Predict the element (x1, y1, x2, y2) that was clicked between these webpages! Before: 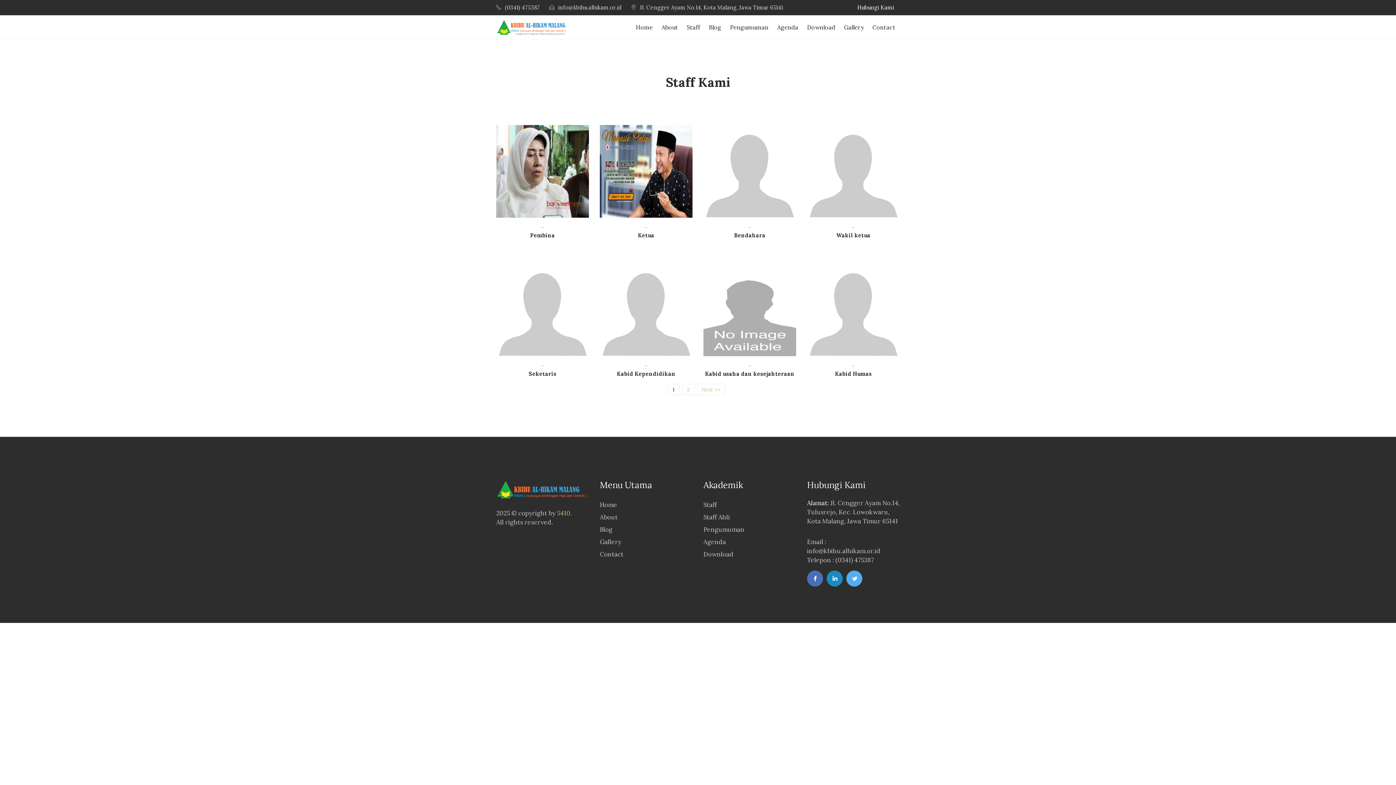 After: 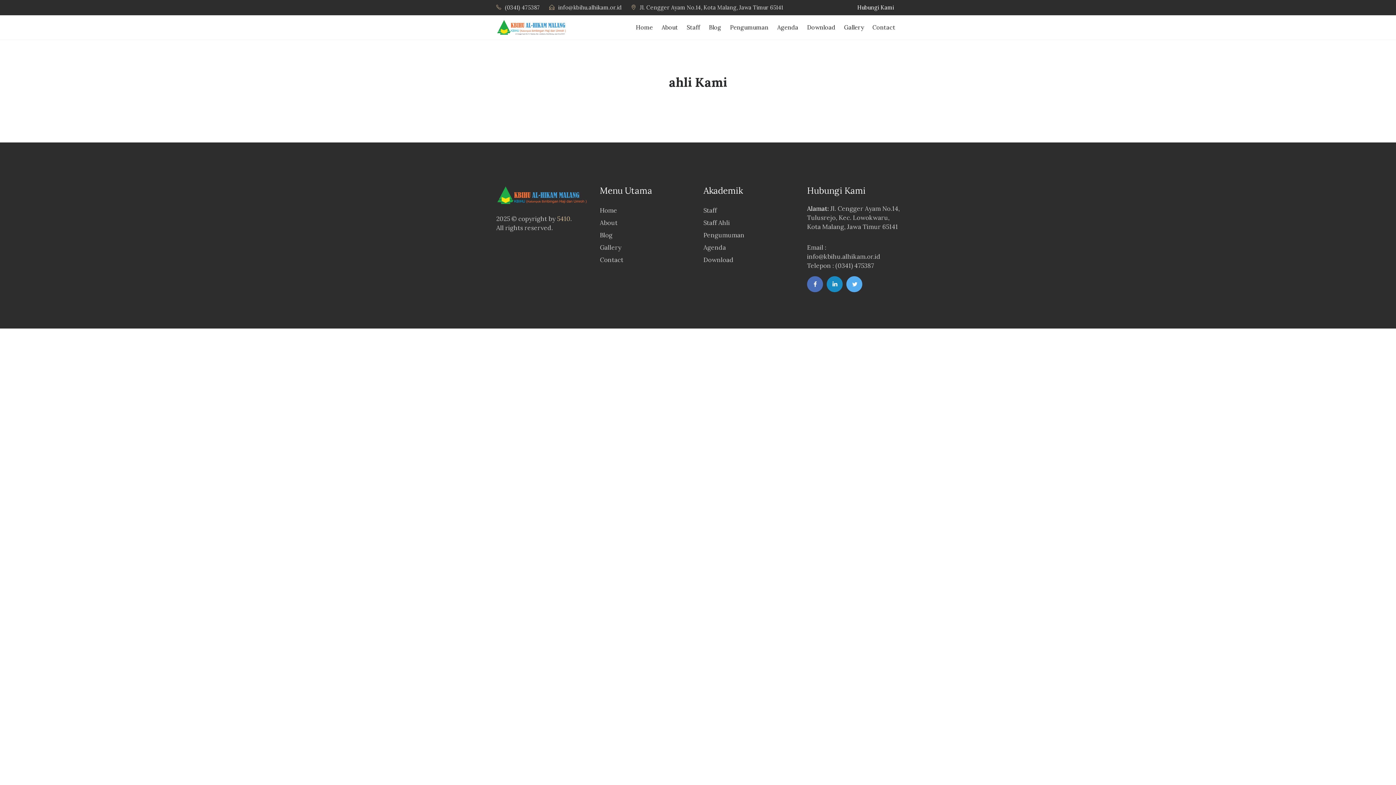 Action: bbox: (703, 513, 730, 521) label: Staff Ahli